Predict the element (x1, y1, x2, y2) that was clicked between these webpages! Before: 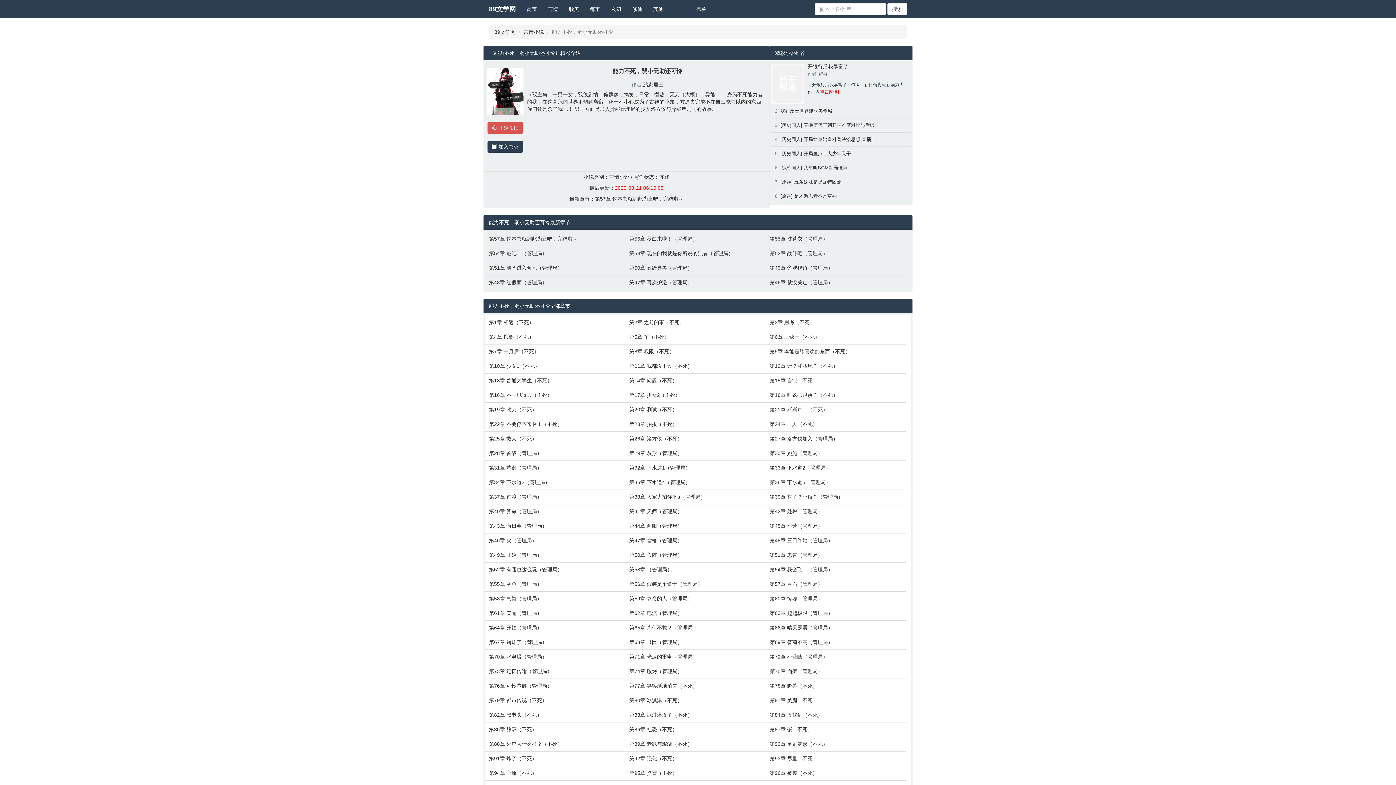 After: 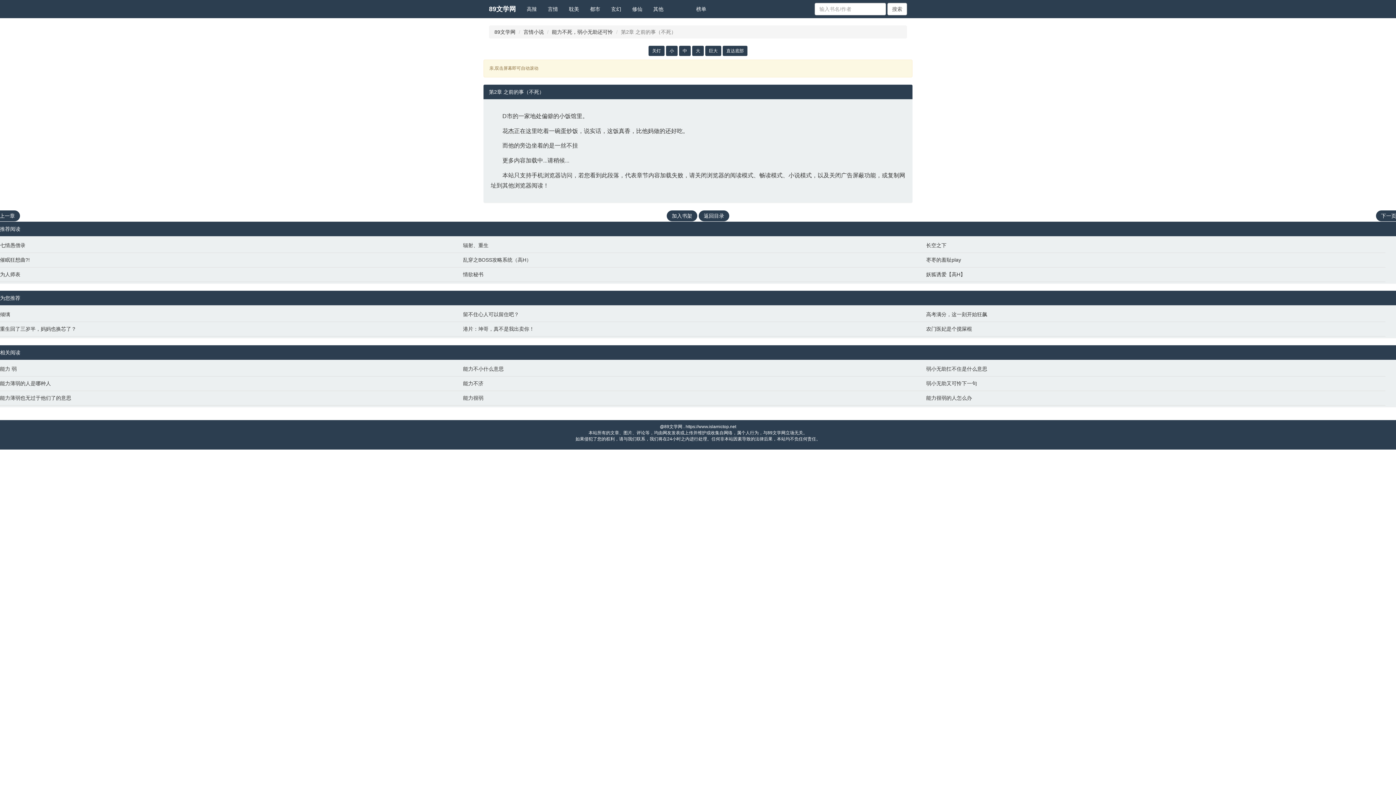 Action: label: 第2章 之前的事（不死） bbox: (629, 318, 762, 326)